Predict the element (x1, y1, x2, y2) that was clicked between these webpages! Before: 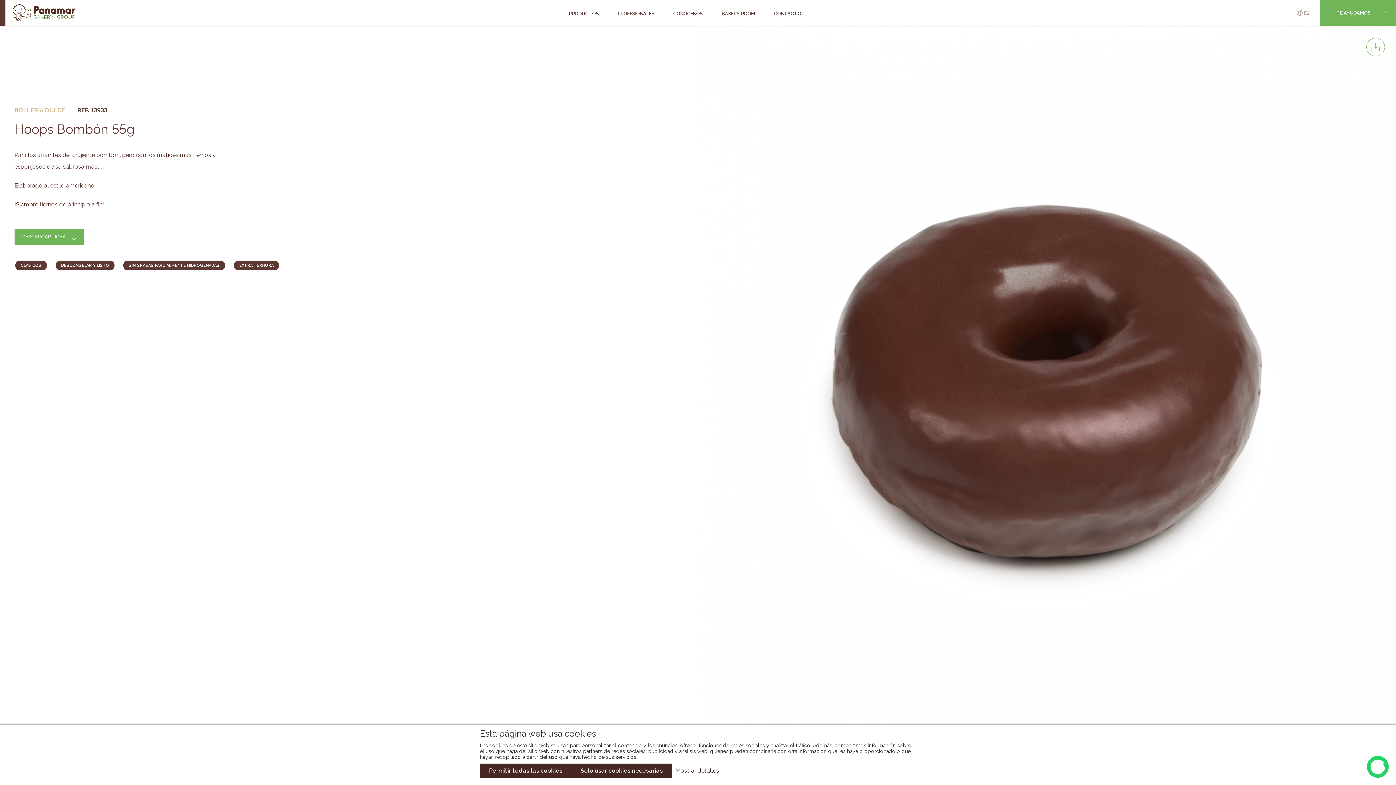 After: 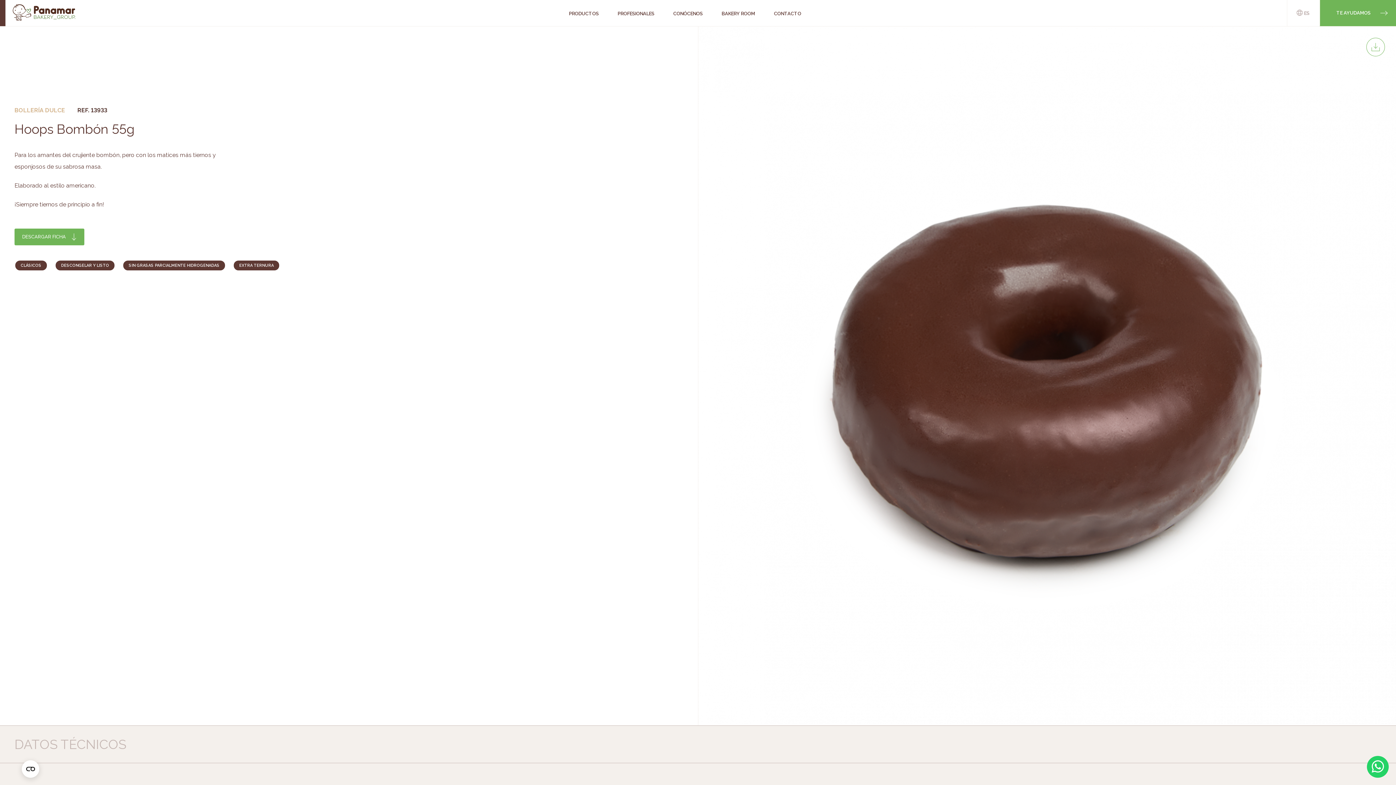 Action: bbox: (480, 764, 571, 778) label: Permitir todas las cookies